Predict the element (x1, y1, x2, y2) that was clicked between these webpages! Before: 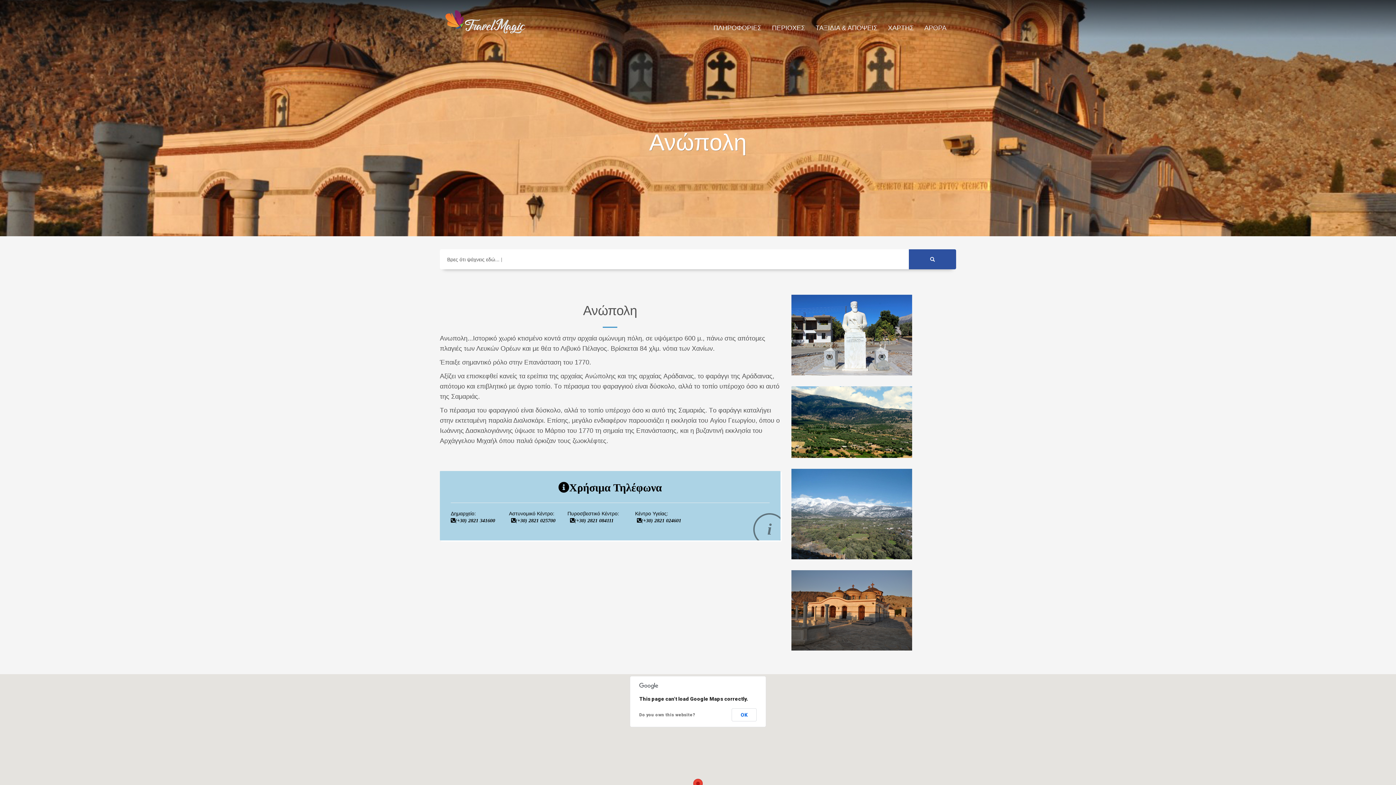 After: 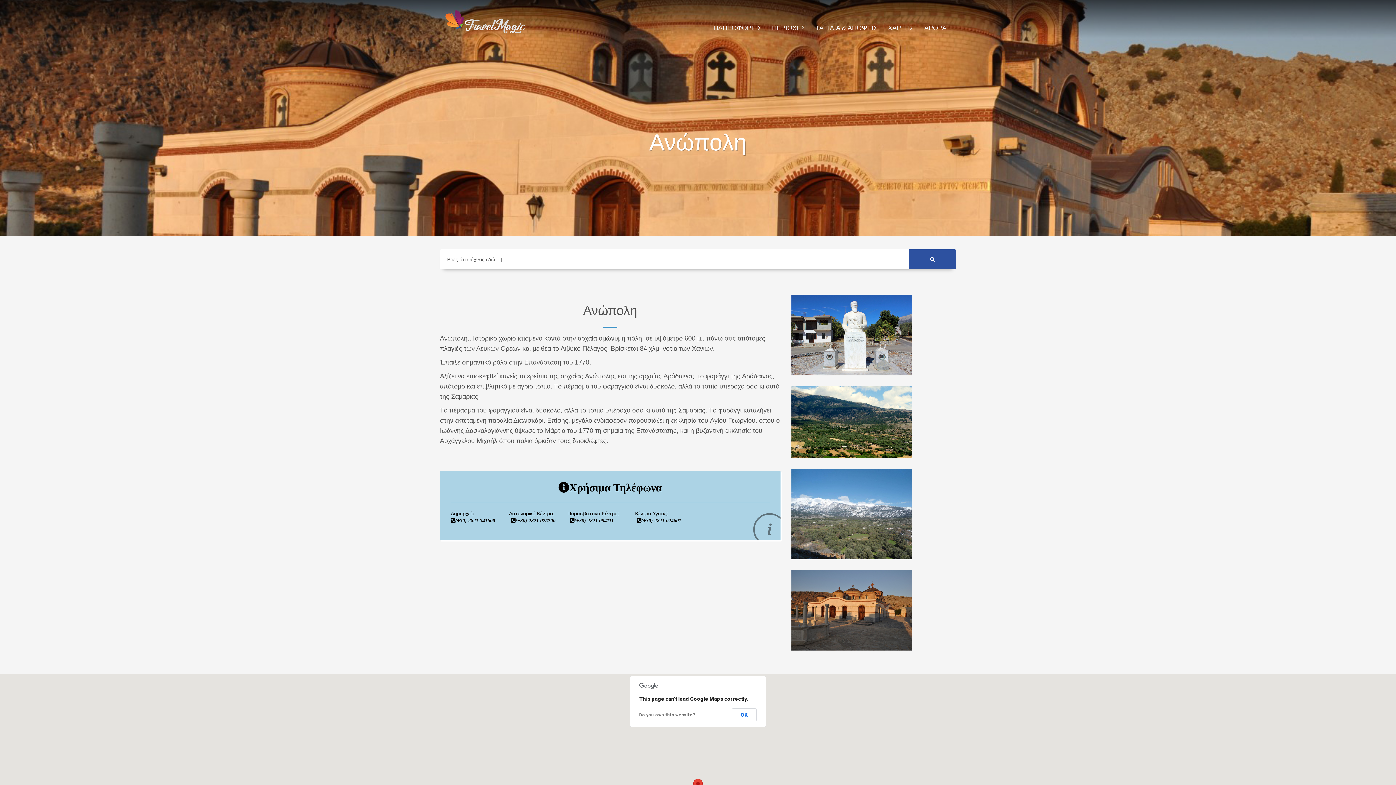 Action: bbox: (639, 712, 695, 717) label: Do you own this website?